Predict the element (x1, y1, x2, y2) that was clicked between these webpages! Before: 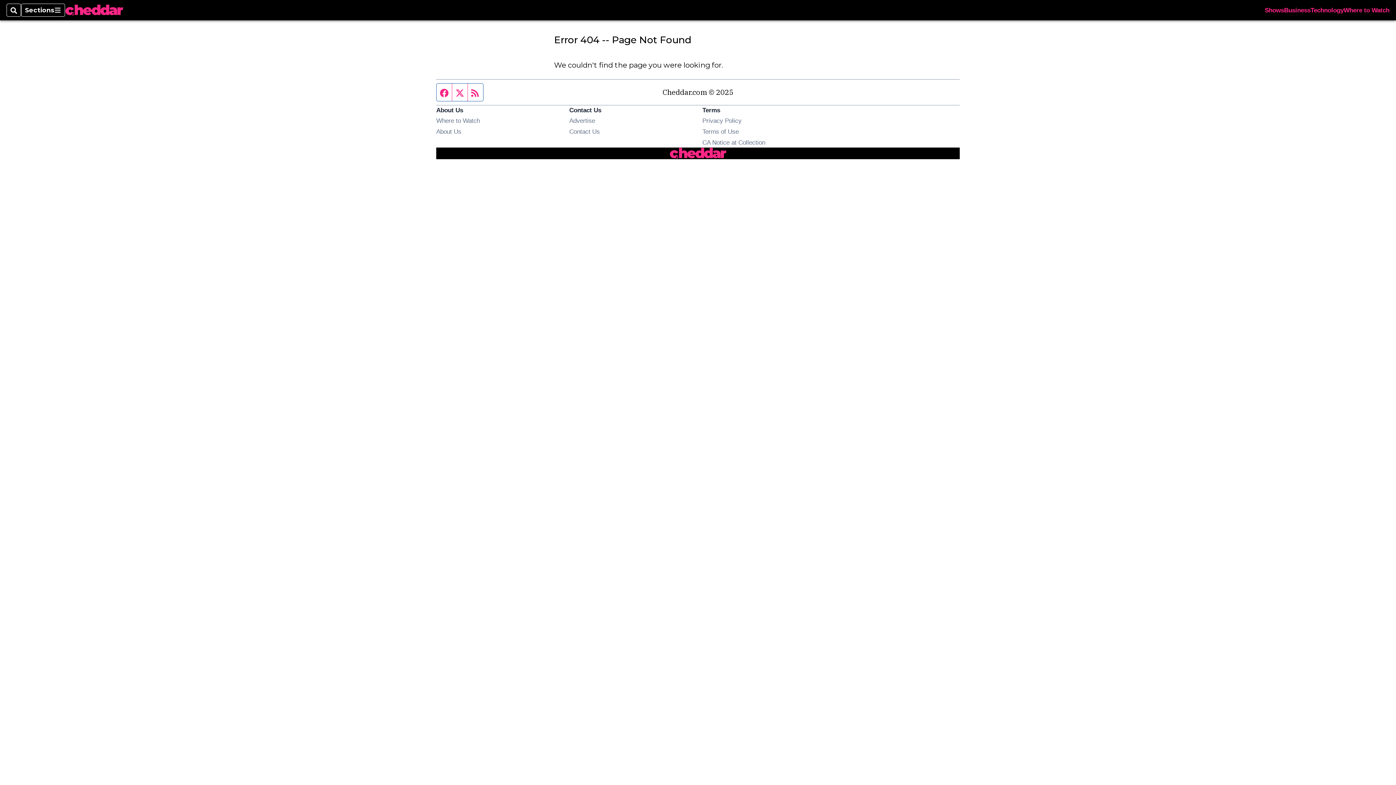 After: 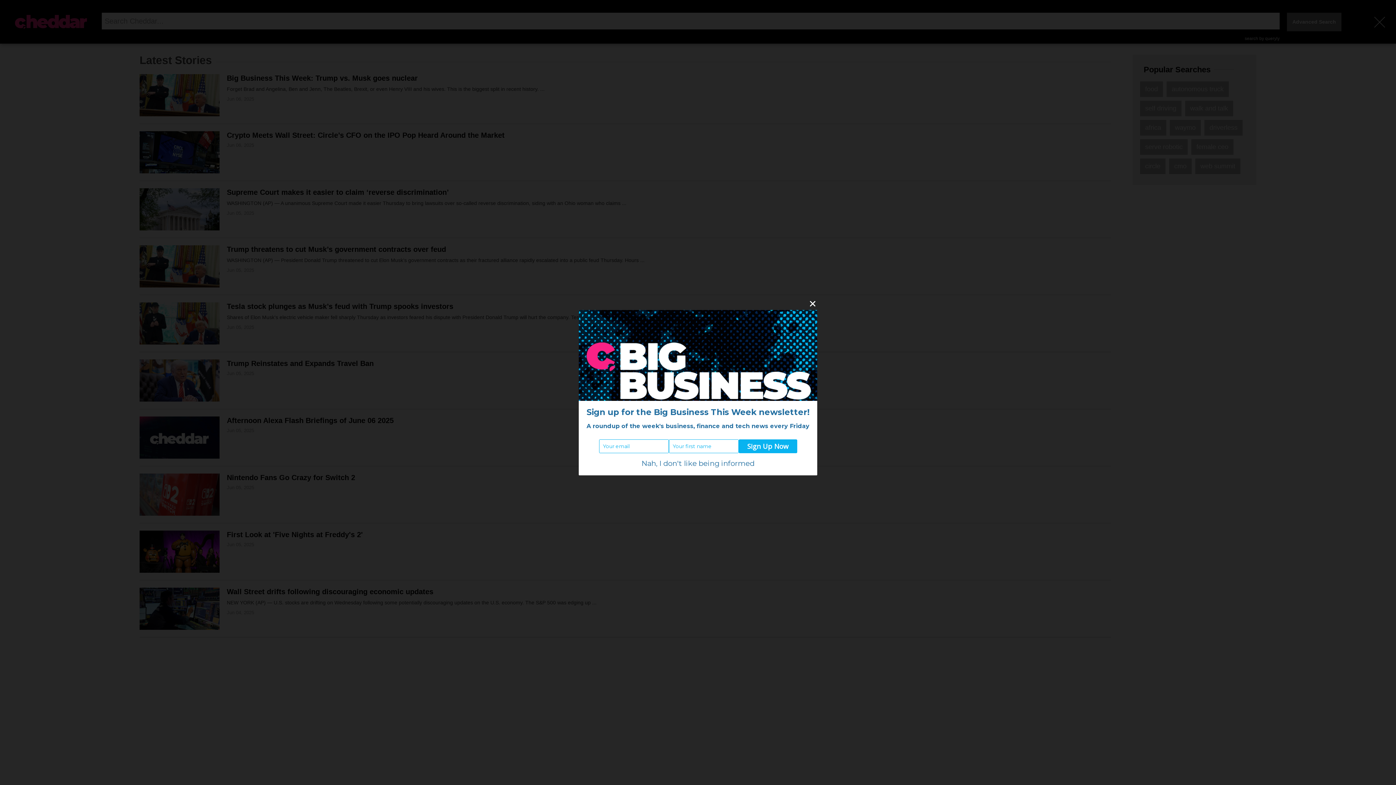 Action: bbox: (6, 3, 21, 16) label: Search